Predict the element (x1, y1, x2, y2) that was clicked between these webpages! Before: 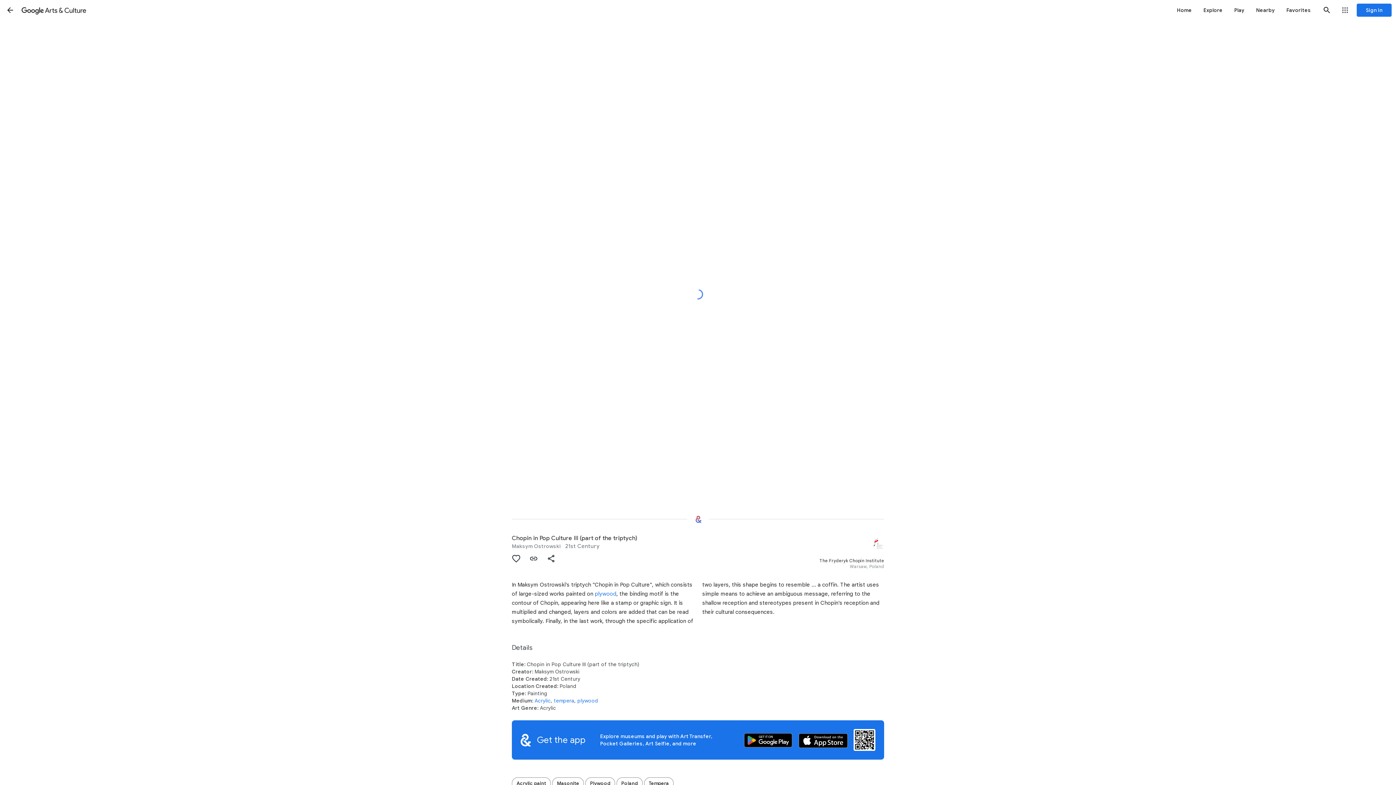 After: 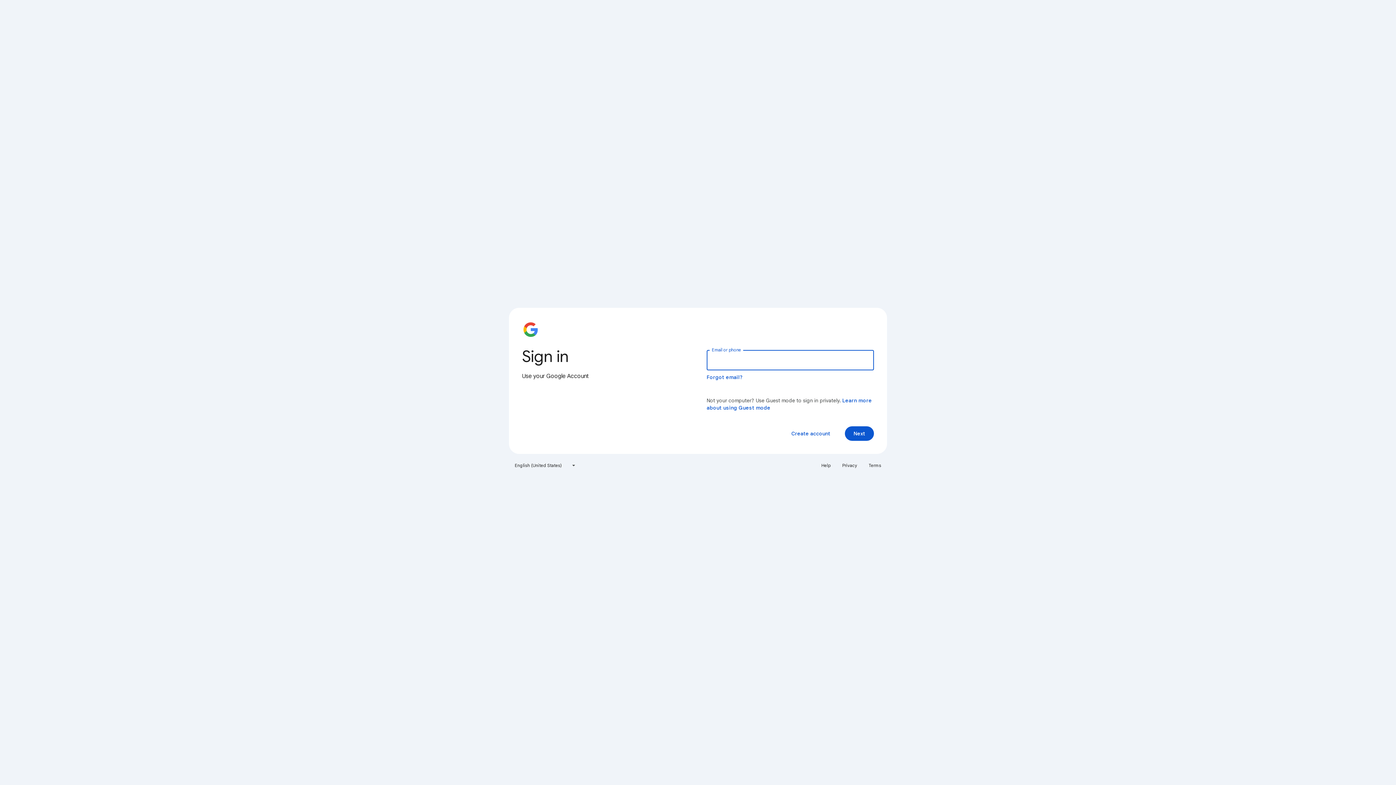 Action: bbox: (1357, 3, 1392, 16) label: Sign in